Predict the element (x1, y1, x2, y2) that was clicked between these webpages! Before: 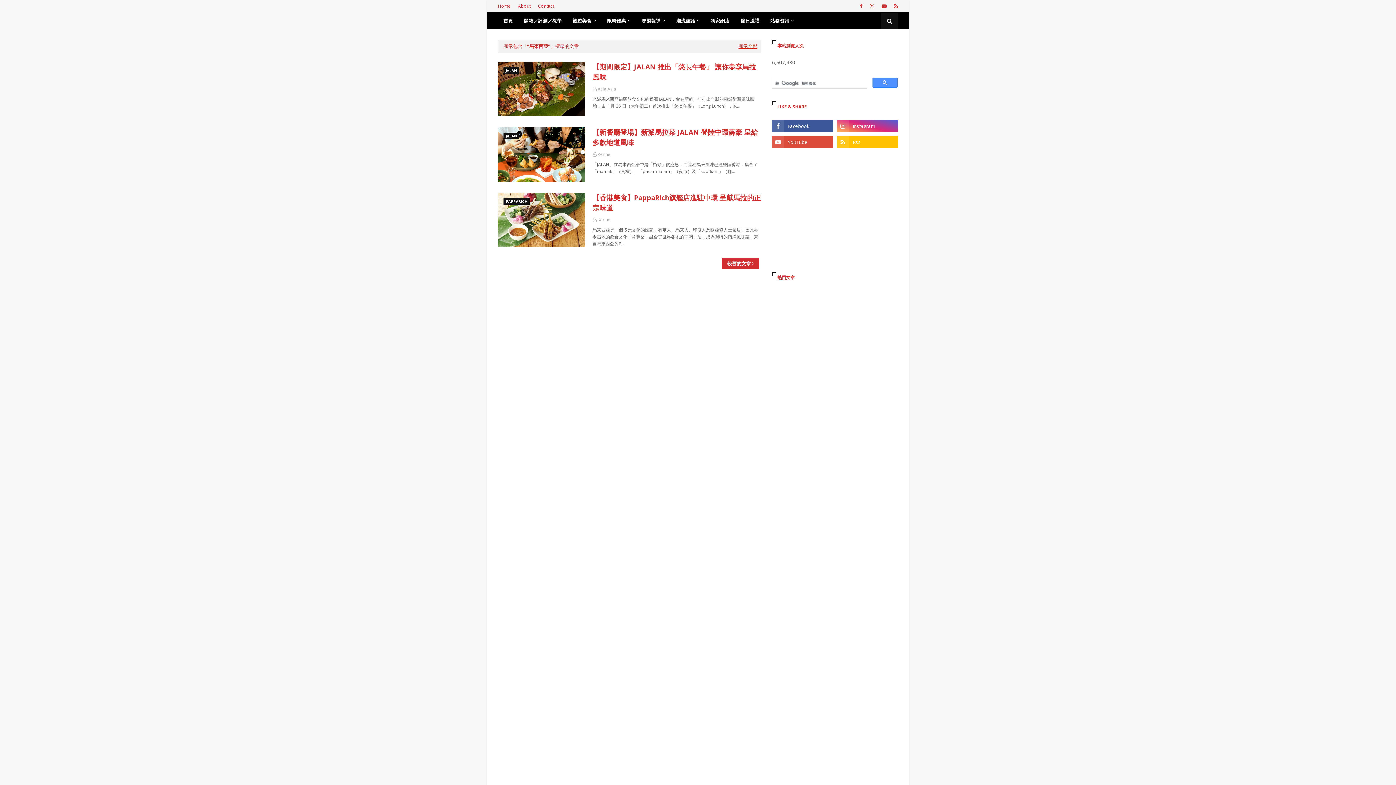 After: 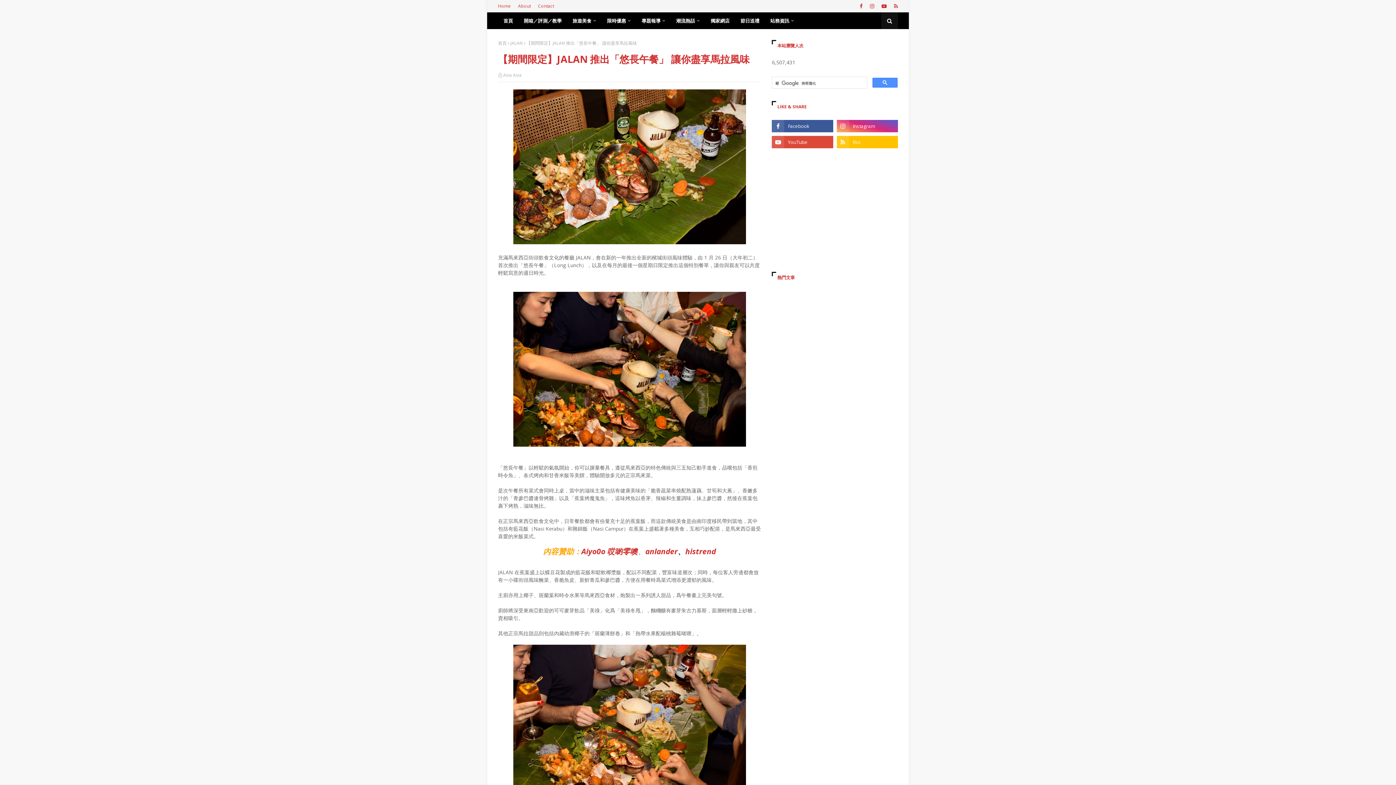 Action: bbox: (498, 61, 585, 116)